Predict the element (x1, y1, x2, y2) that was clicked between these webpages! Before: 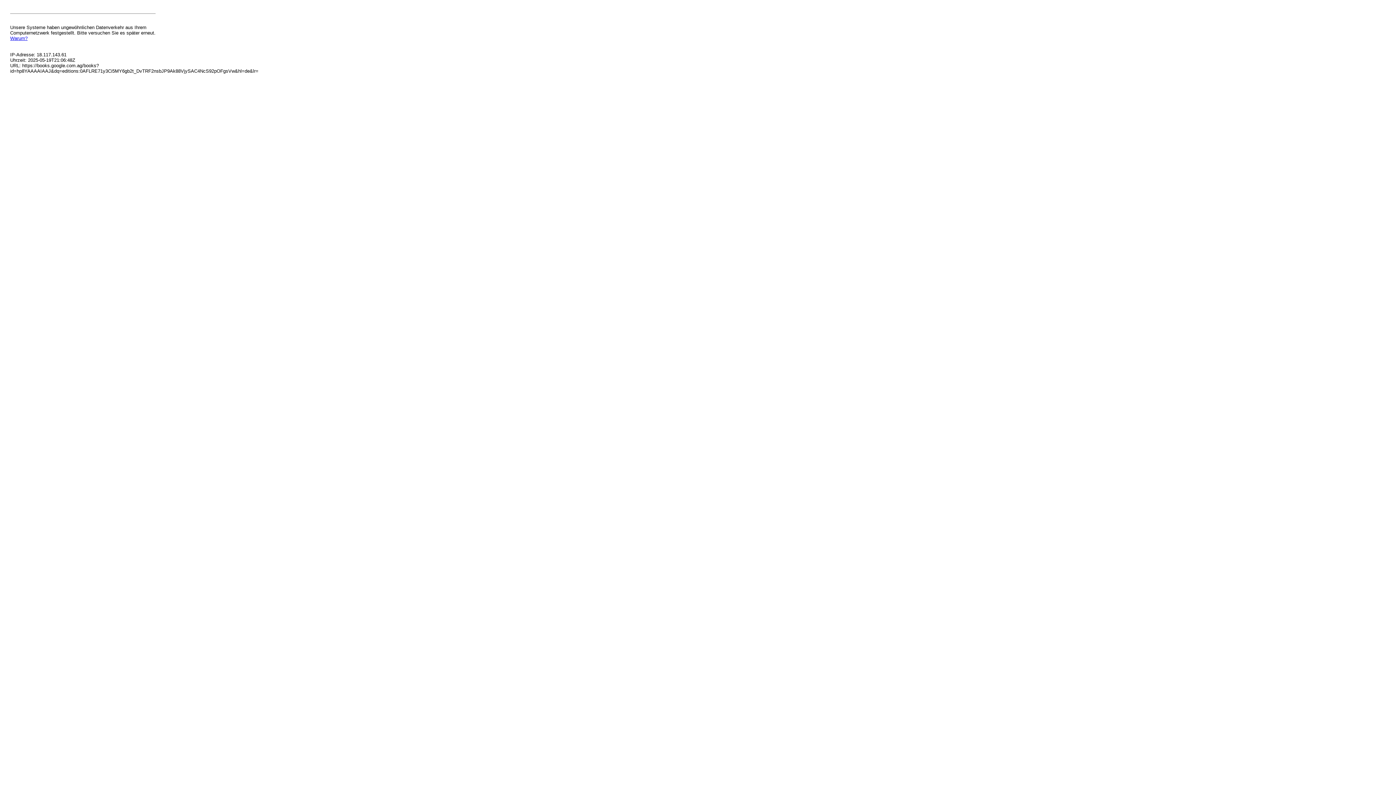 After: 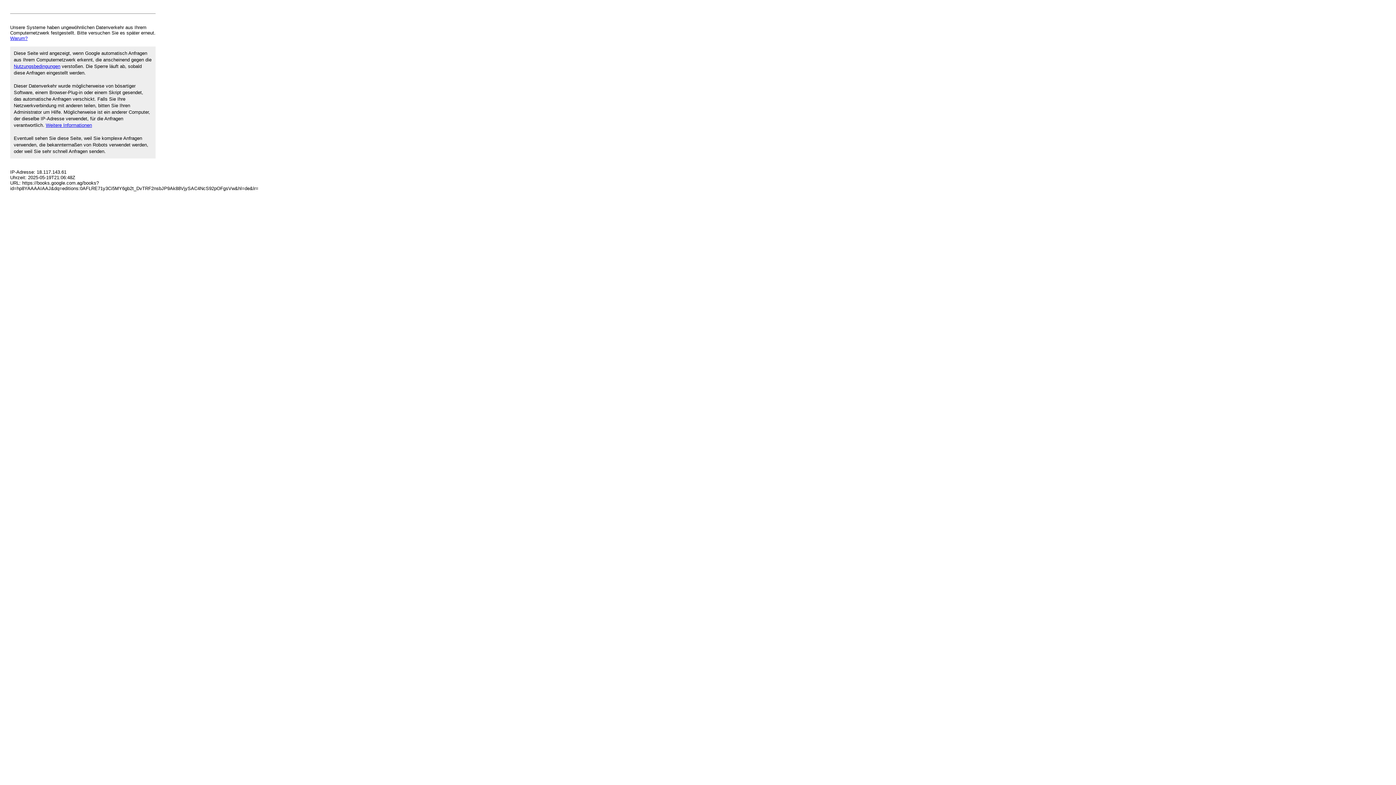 Action: bbox: (10, 35, 27, 41) label: Warum?